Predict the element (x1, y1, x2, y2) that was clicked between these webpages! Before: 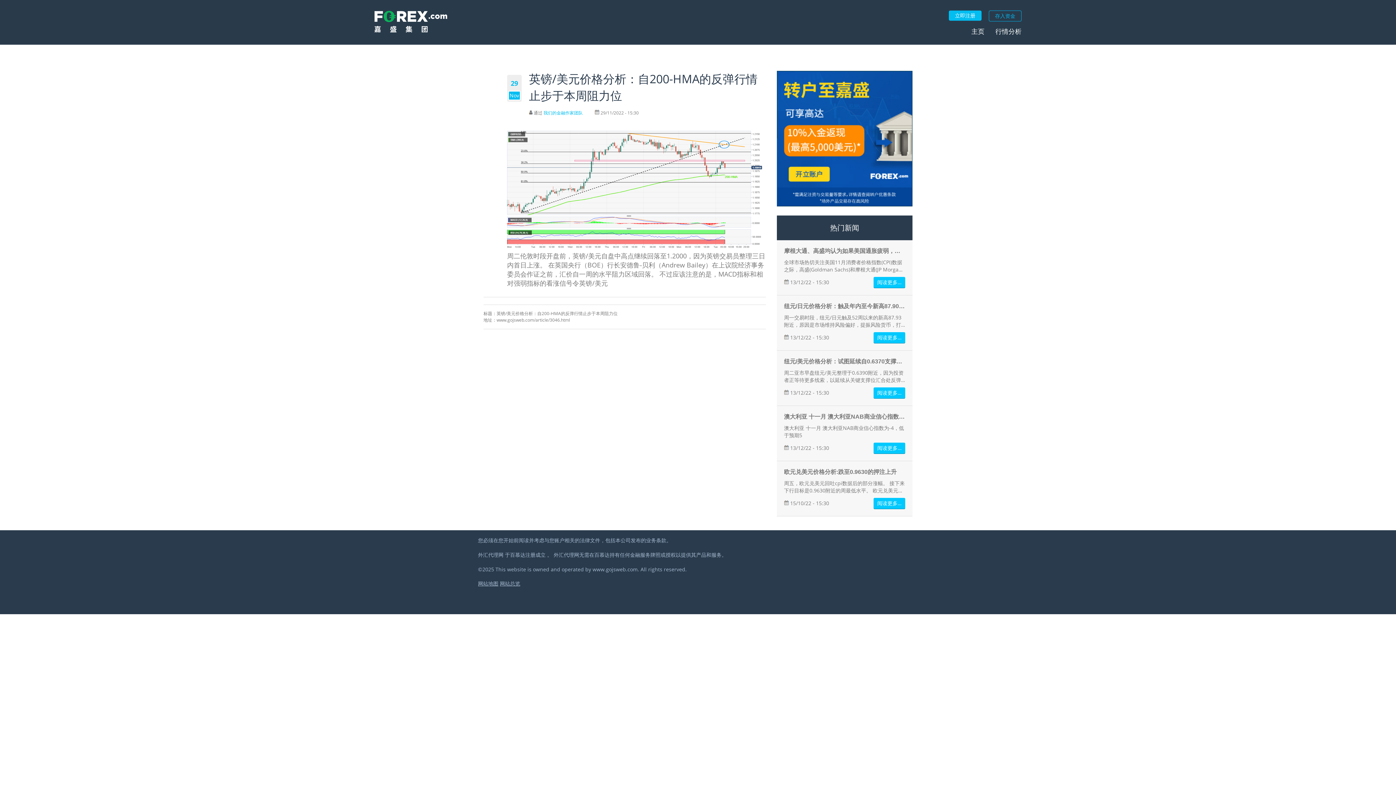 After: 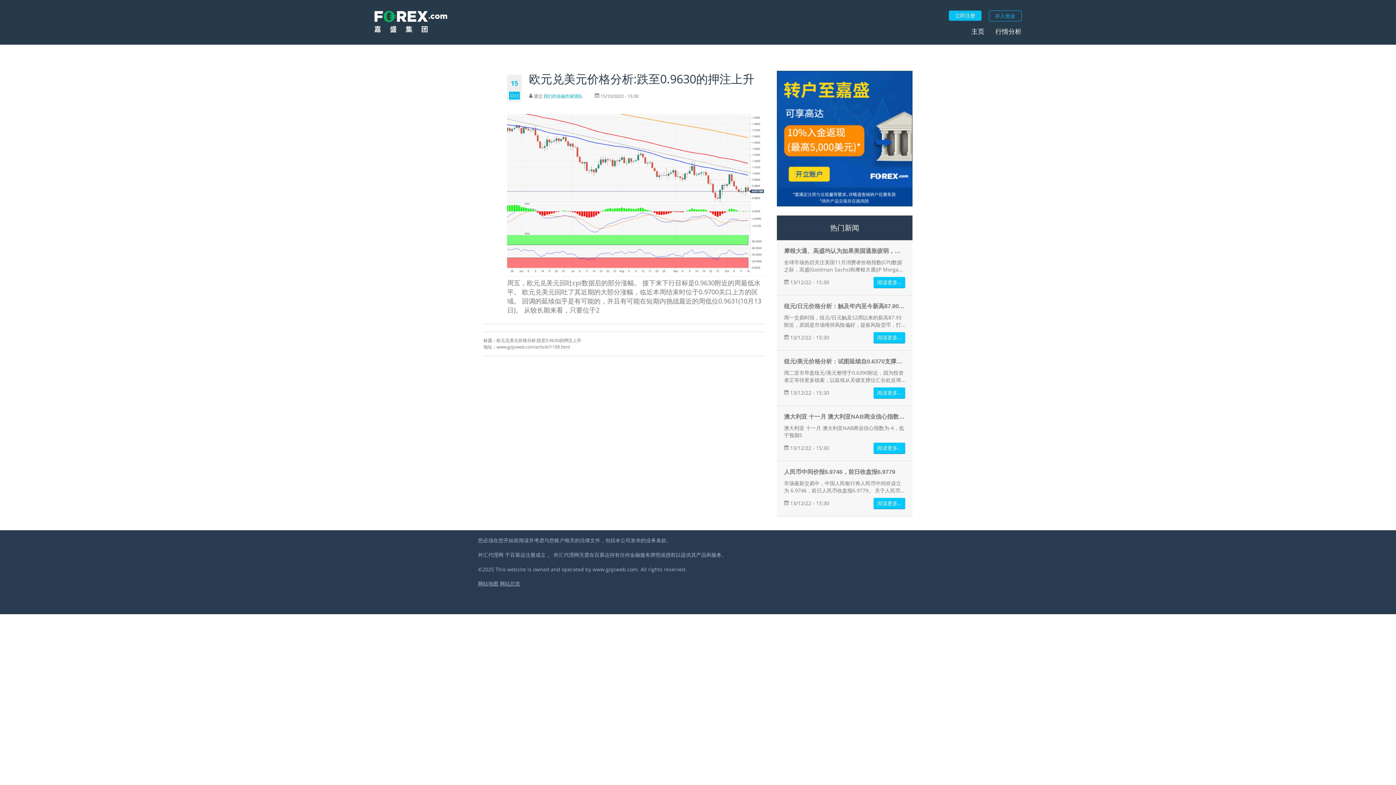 Action: label: 阅读更多… bbox: (873, 498, 905, 509)